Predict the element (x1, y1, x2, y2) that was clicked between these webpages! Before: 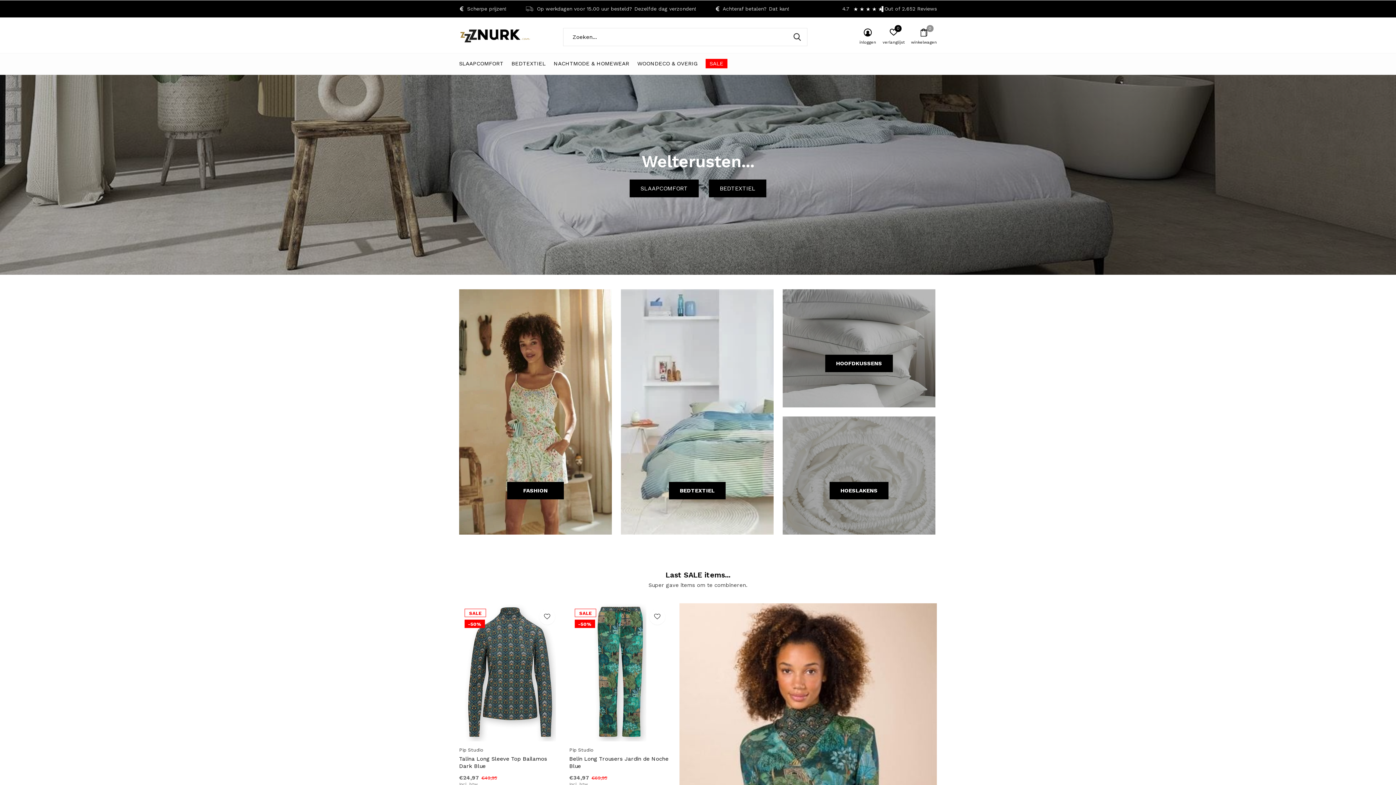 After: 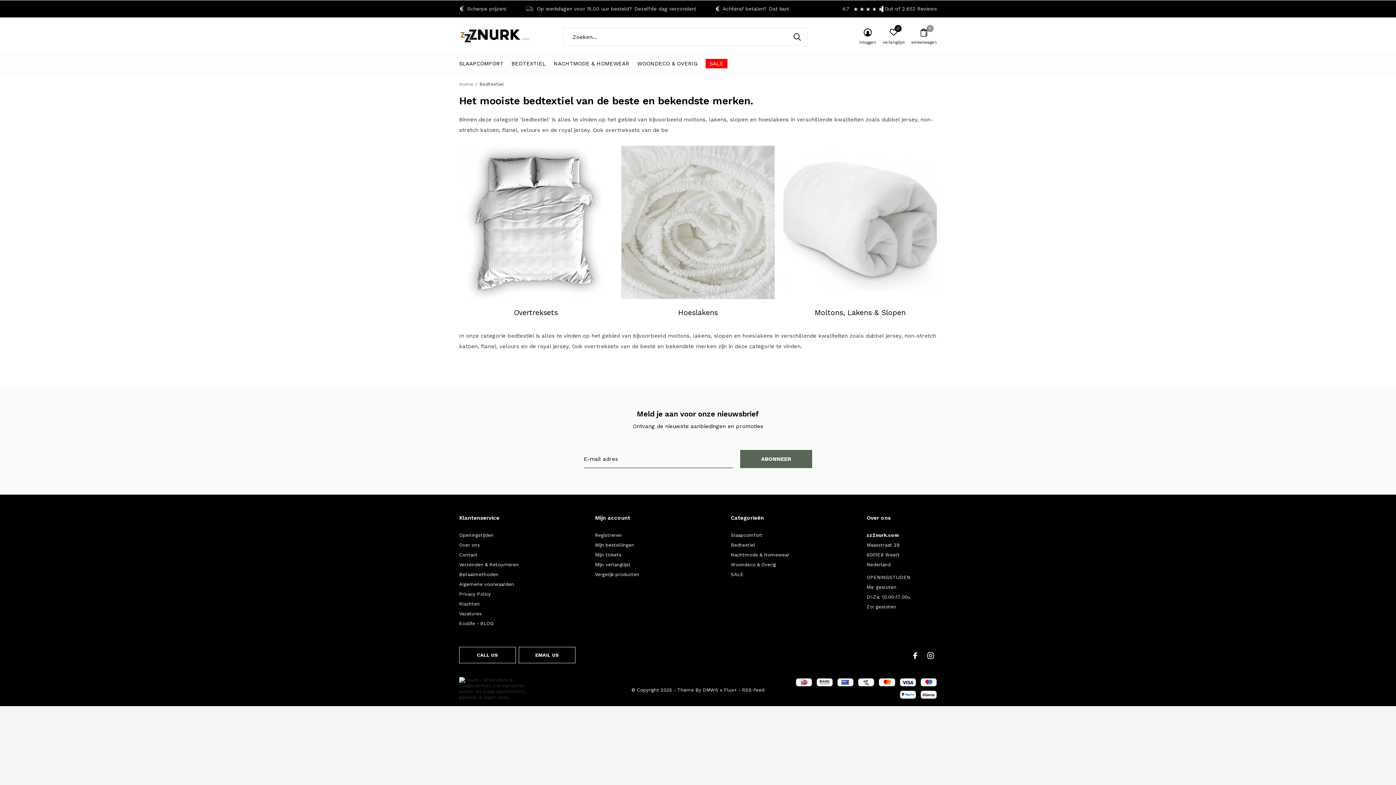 Action: label: BEDTEXTIEL bbox: (669, 482, 725, 499)